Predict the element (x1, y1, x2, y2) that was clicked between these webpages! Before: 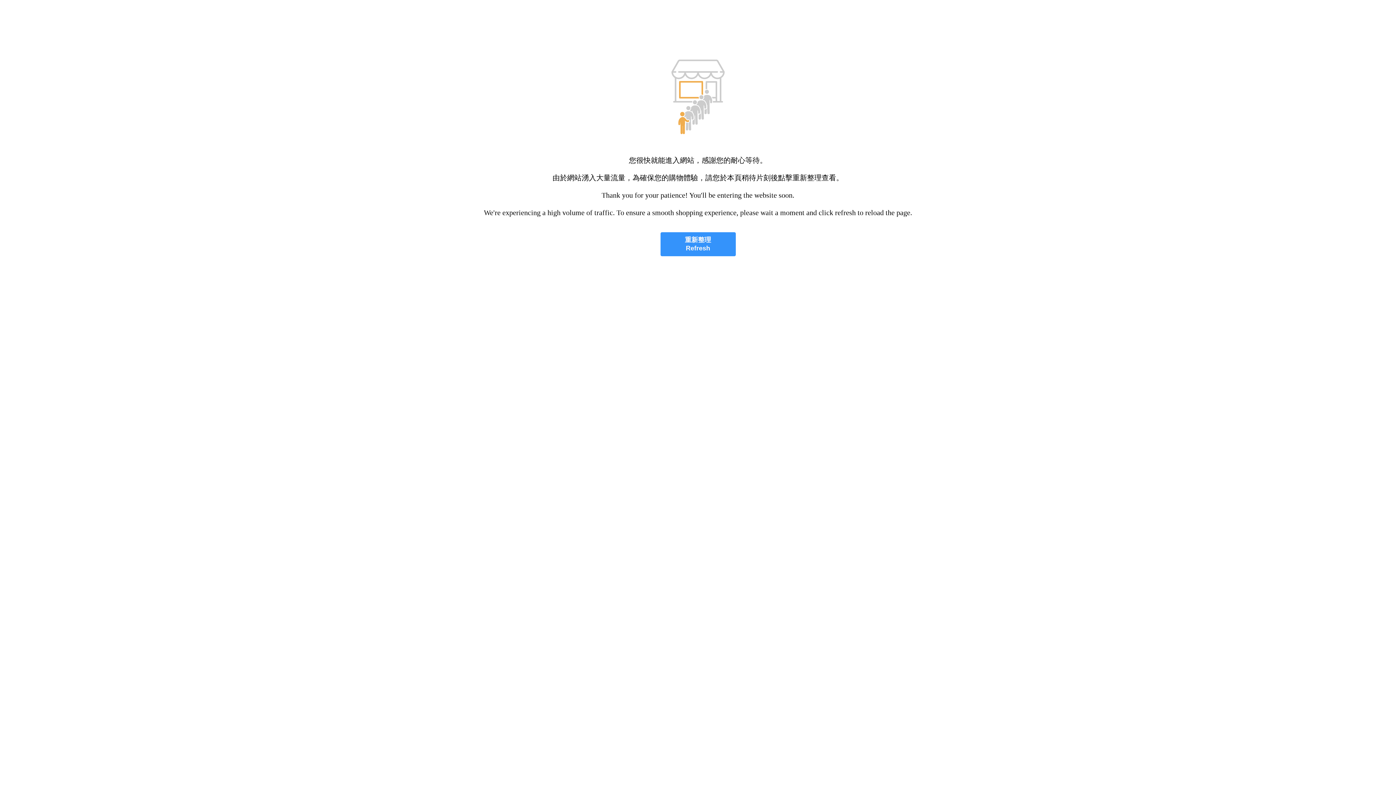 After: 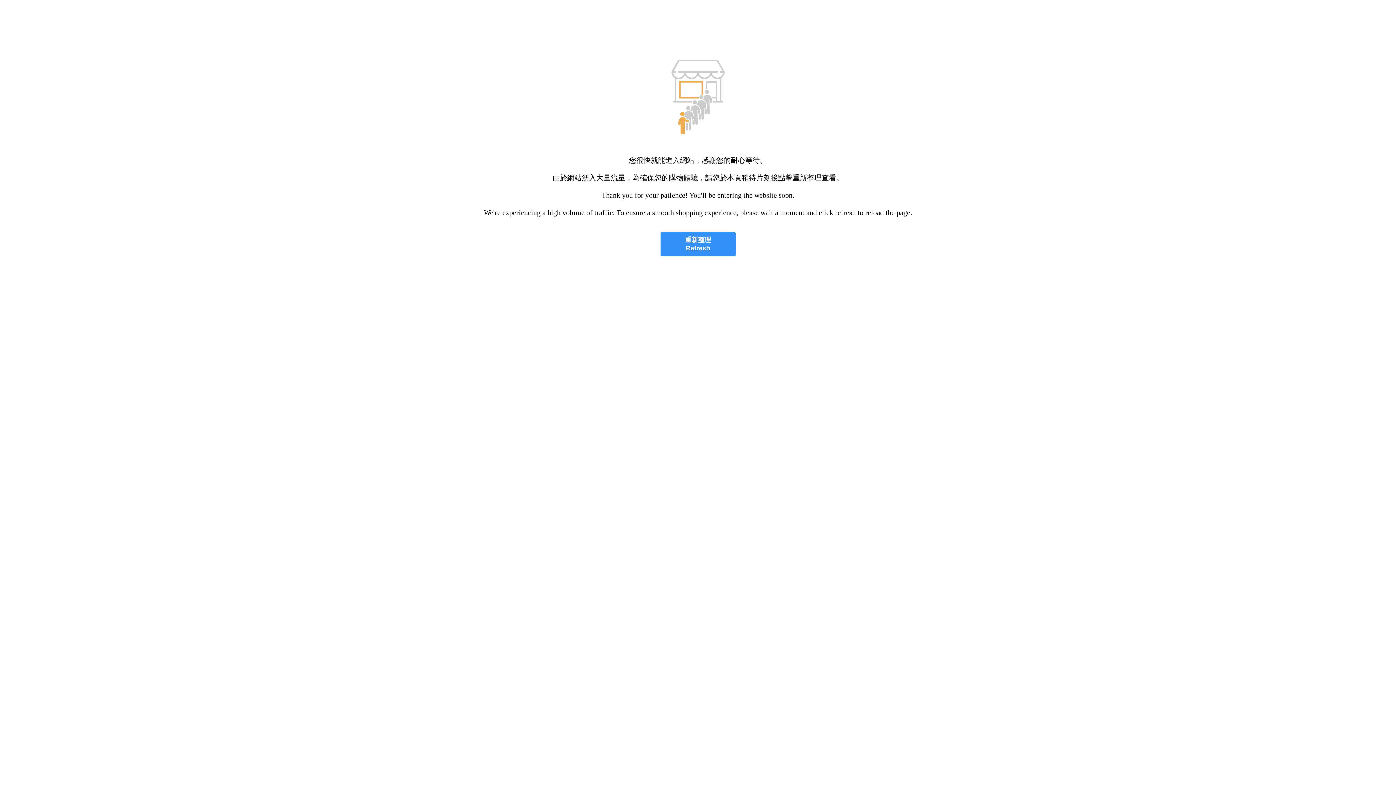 Action: bbox: (660, 232, 735, 256) label: 重新整理
Refresh